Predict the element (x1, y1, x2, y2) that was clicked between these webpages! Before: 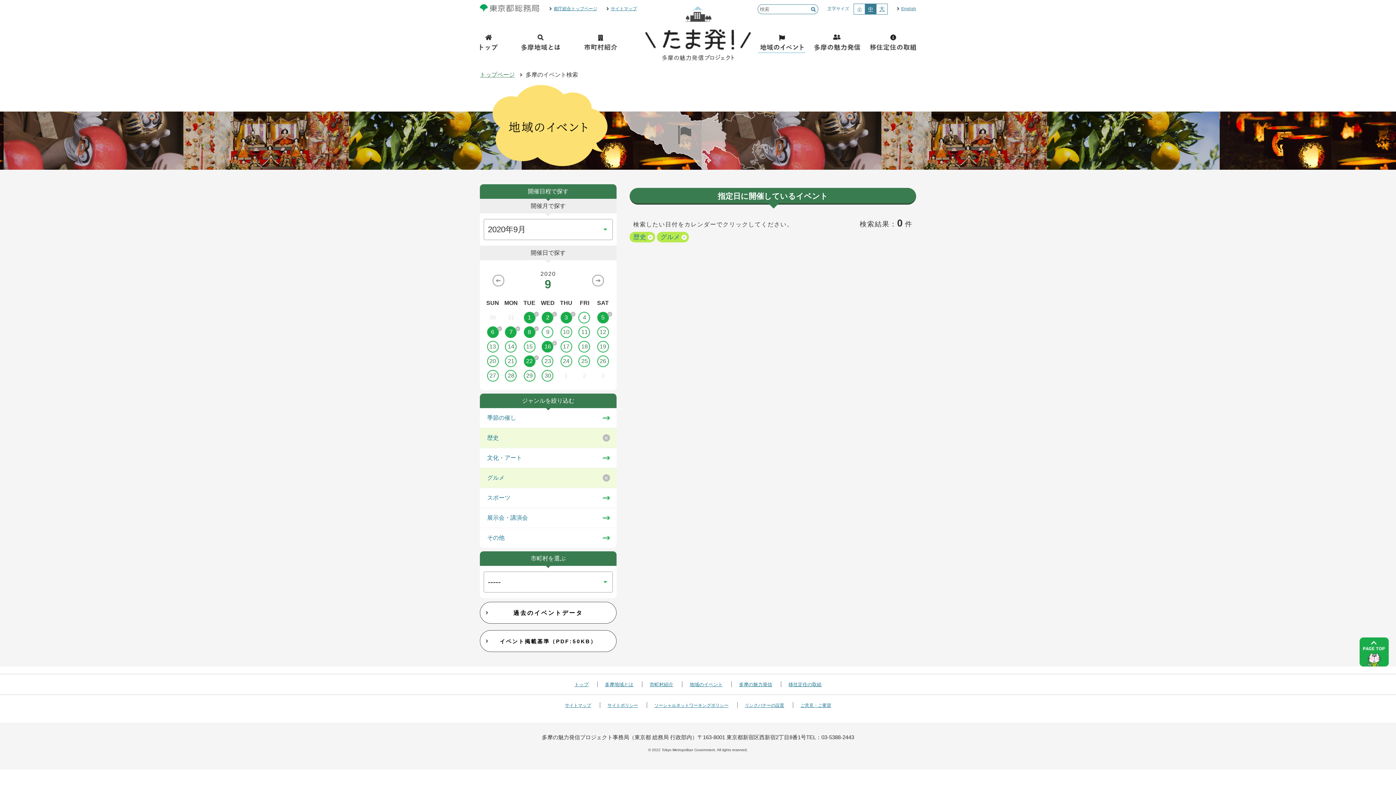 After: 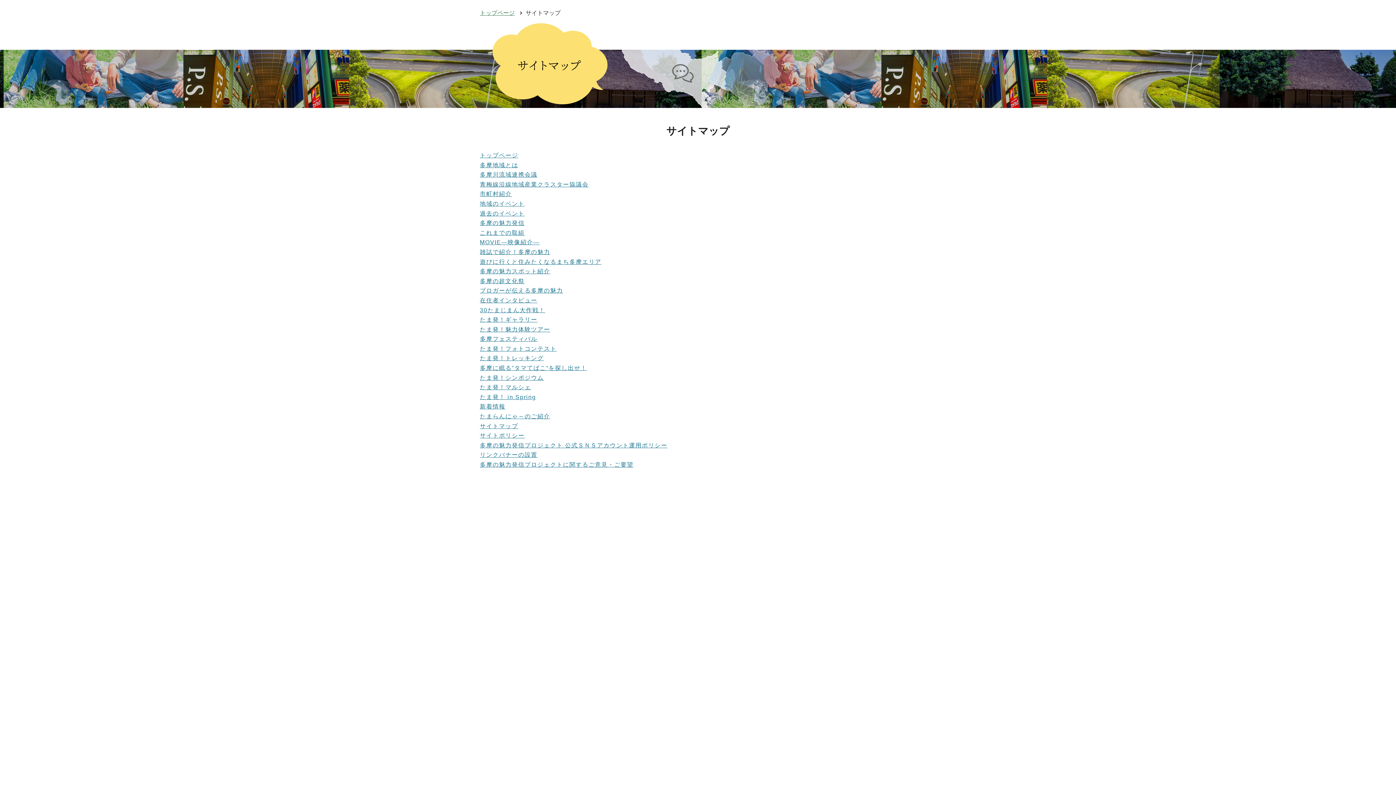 Action: label: サイトマップ bbox: (610, 6, 637, 11)